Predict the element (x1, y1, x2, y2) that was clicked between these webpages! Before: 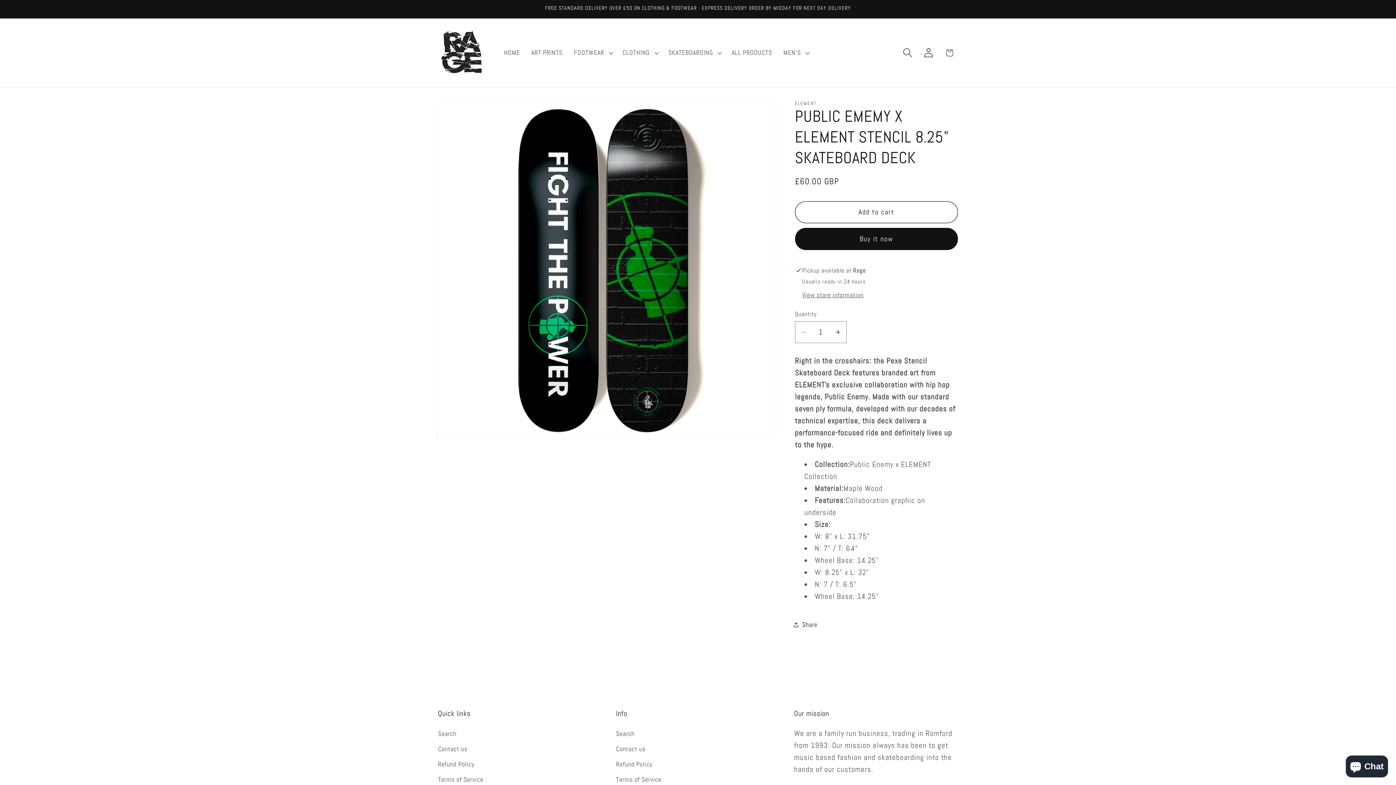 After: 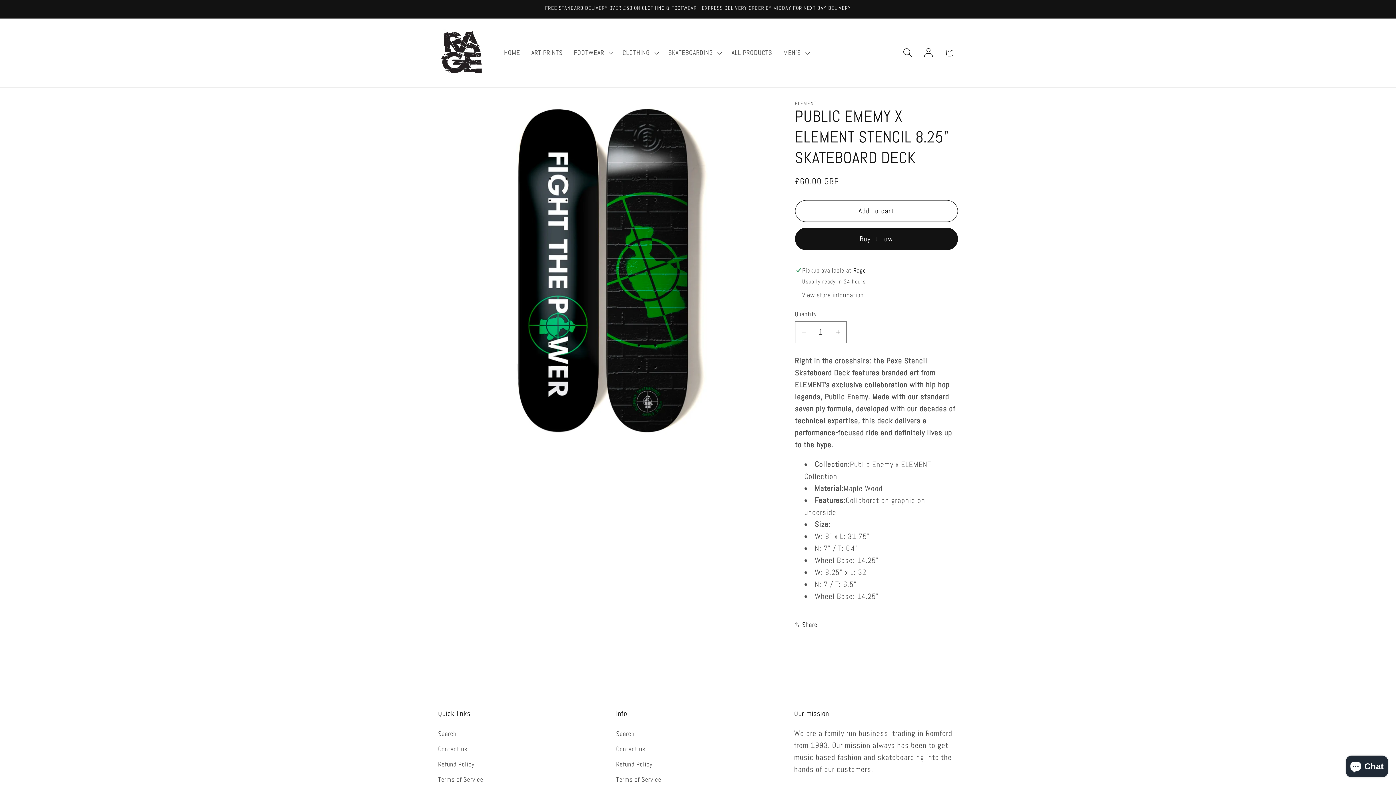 Action: label: Add to cart bbox: (795, 201, 958, 223)